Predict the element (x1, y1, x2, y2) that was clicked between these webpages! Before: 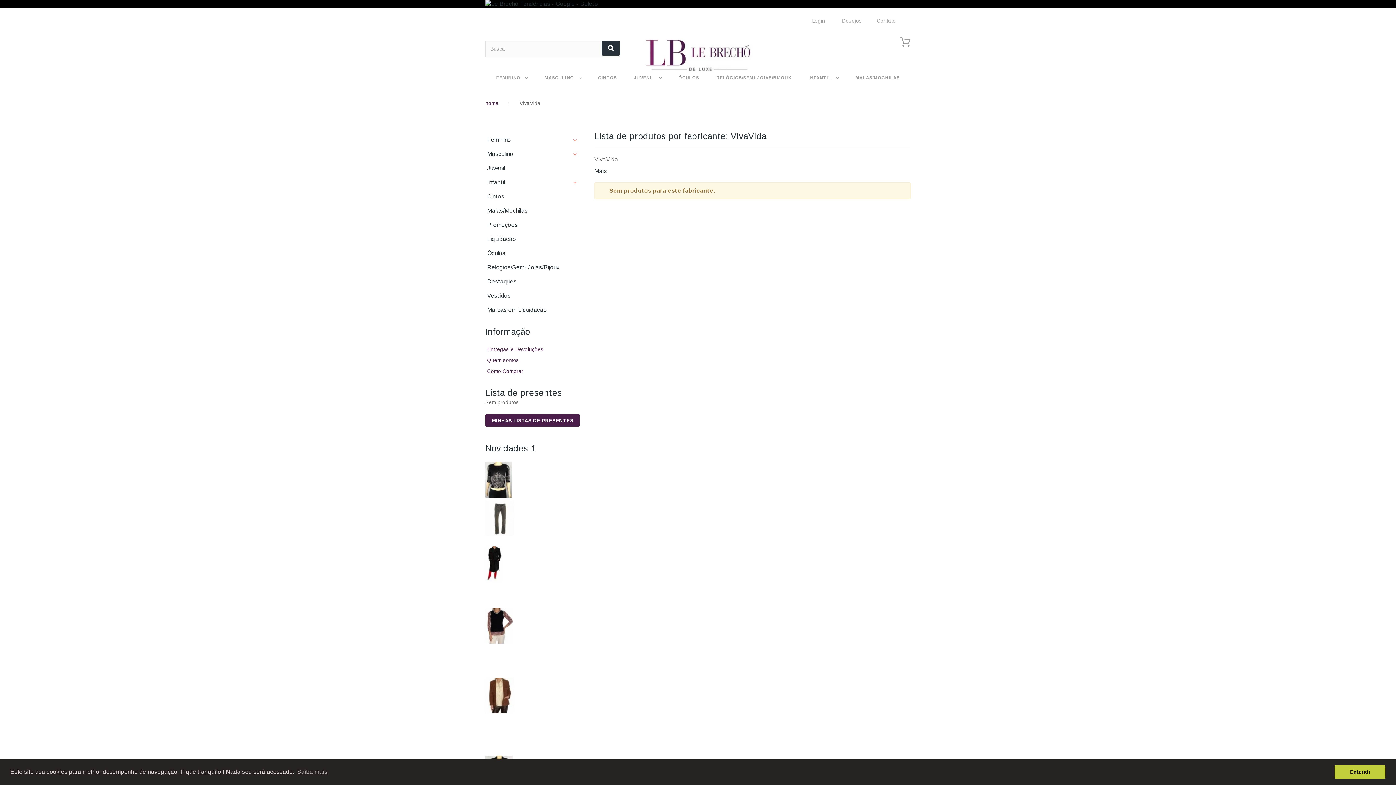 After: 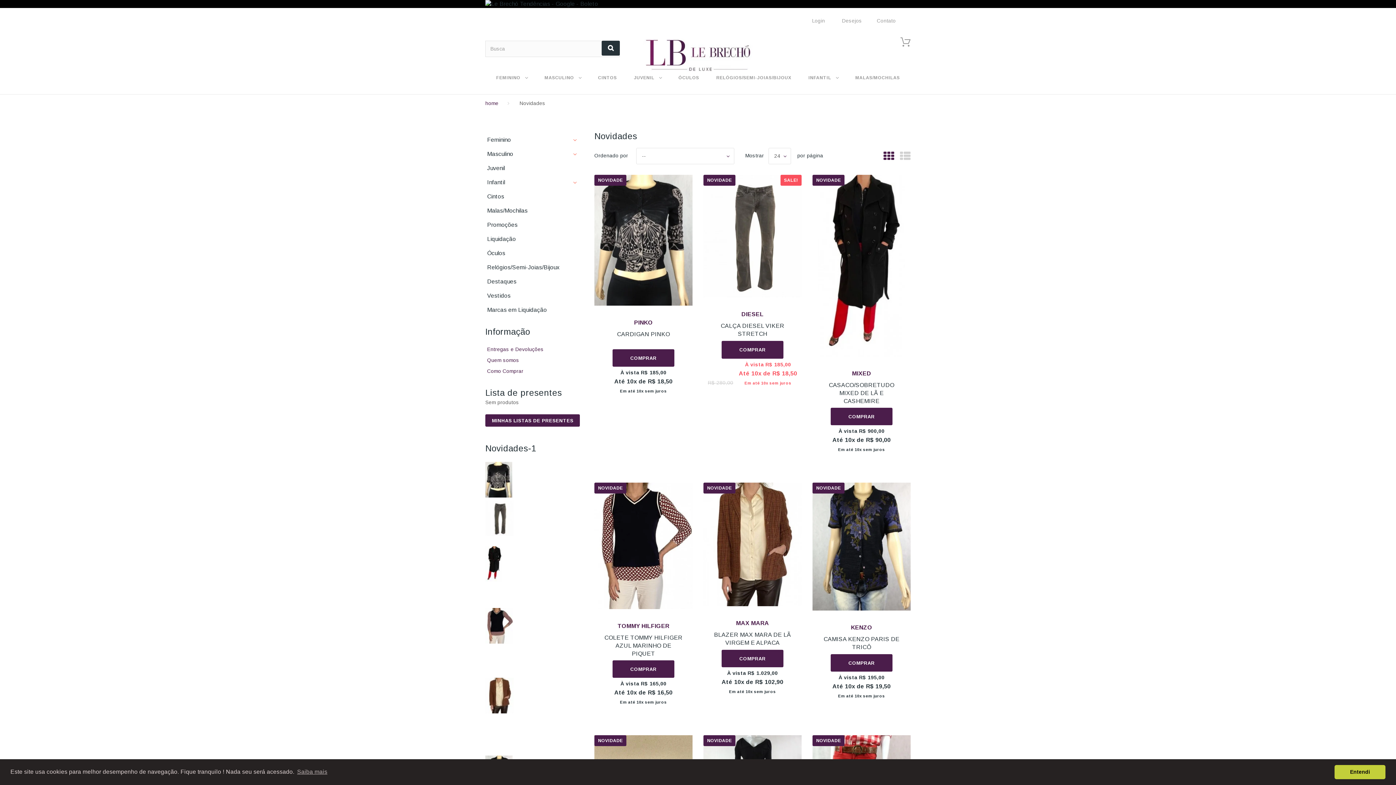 Action: bbox: (485, 443, 536, 453) label: Novidades-1